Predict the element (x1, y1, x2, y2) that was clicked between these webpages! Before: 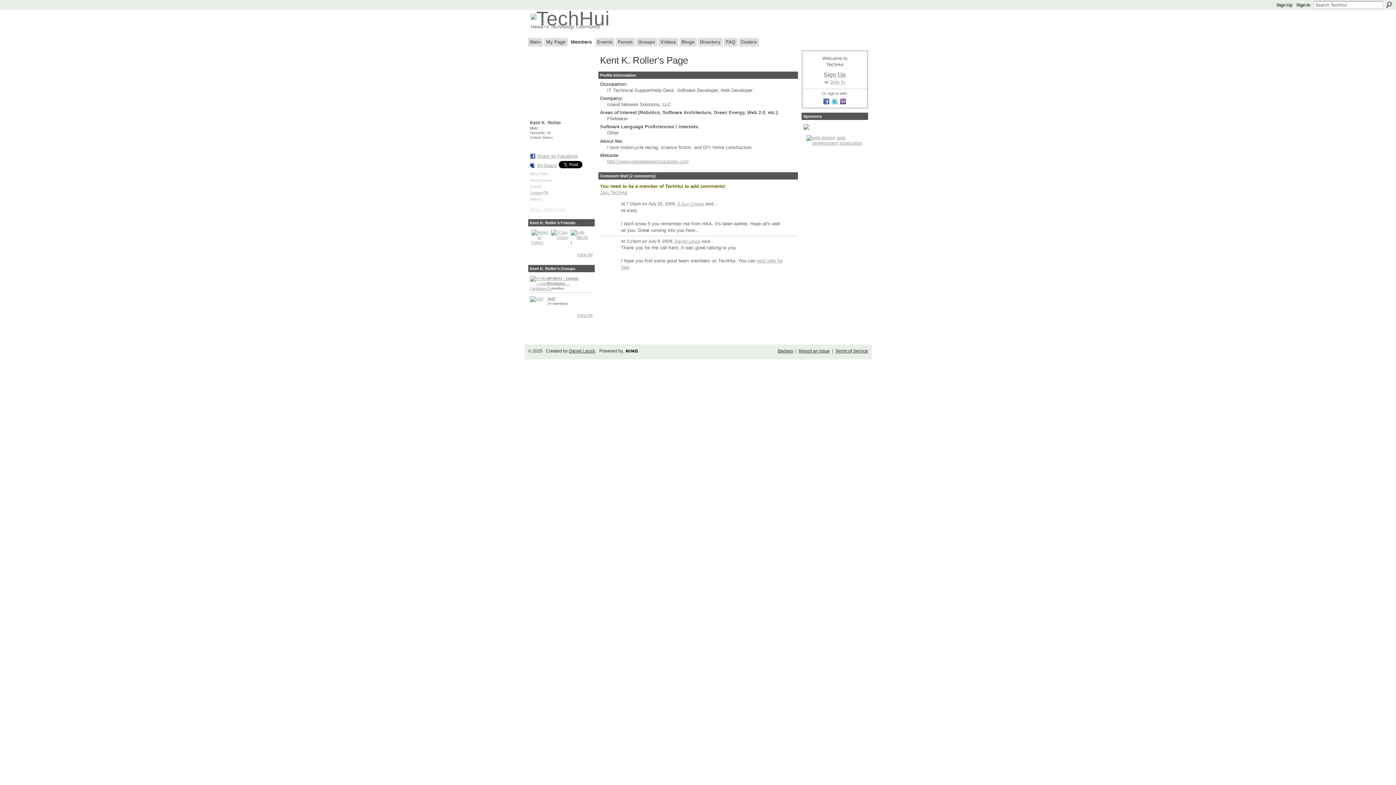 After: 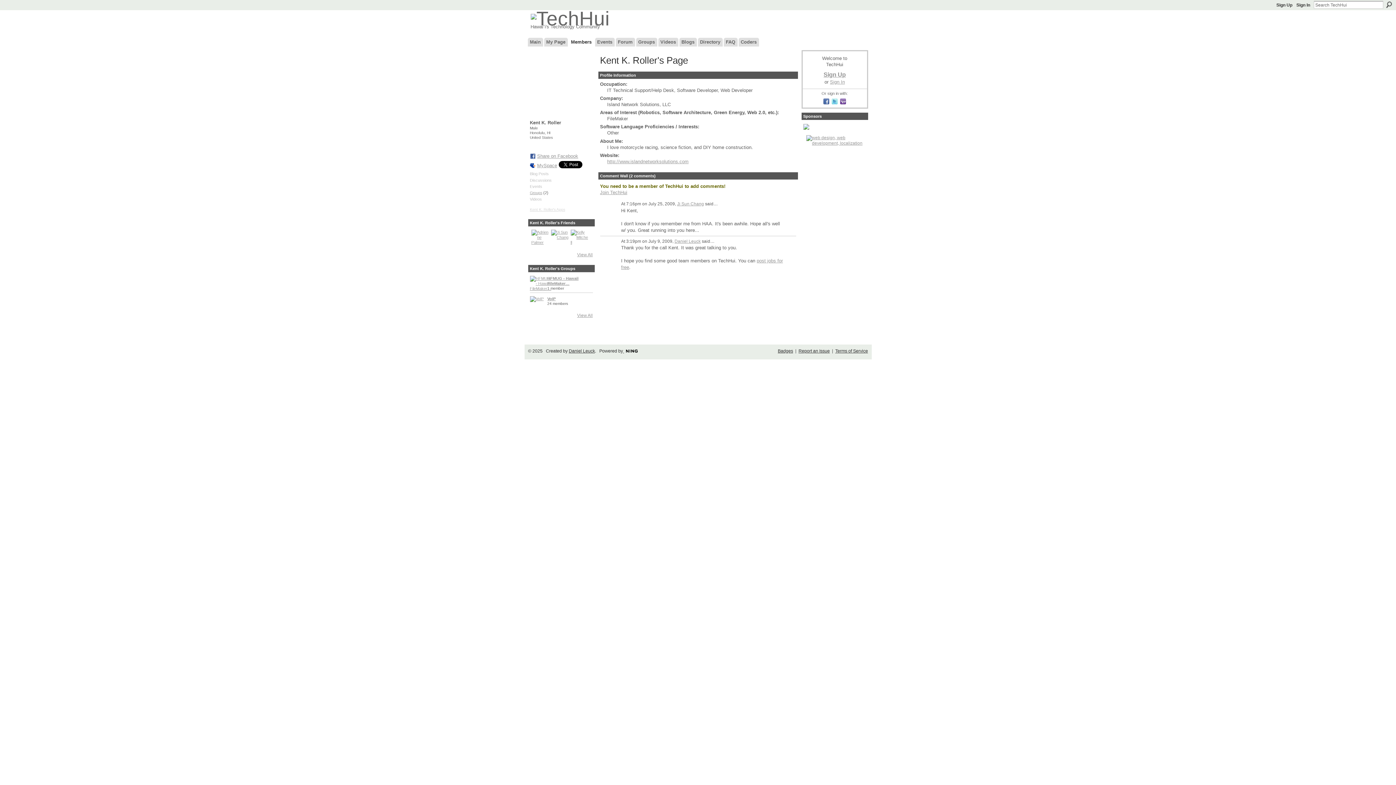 Action: label:   bbox: (822, 101, 831, 105)